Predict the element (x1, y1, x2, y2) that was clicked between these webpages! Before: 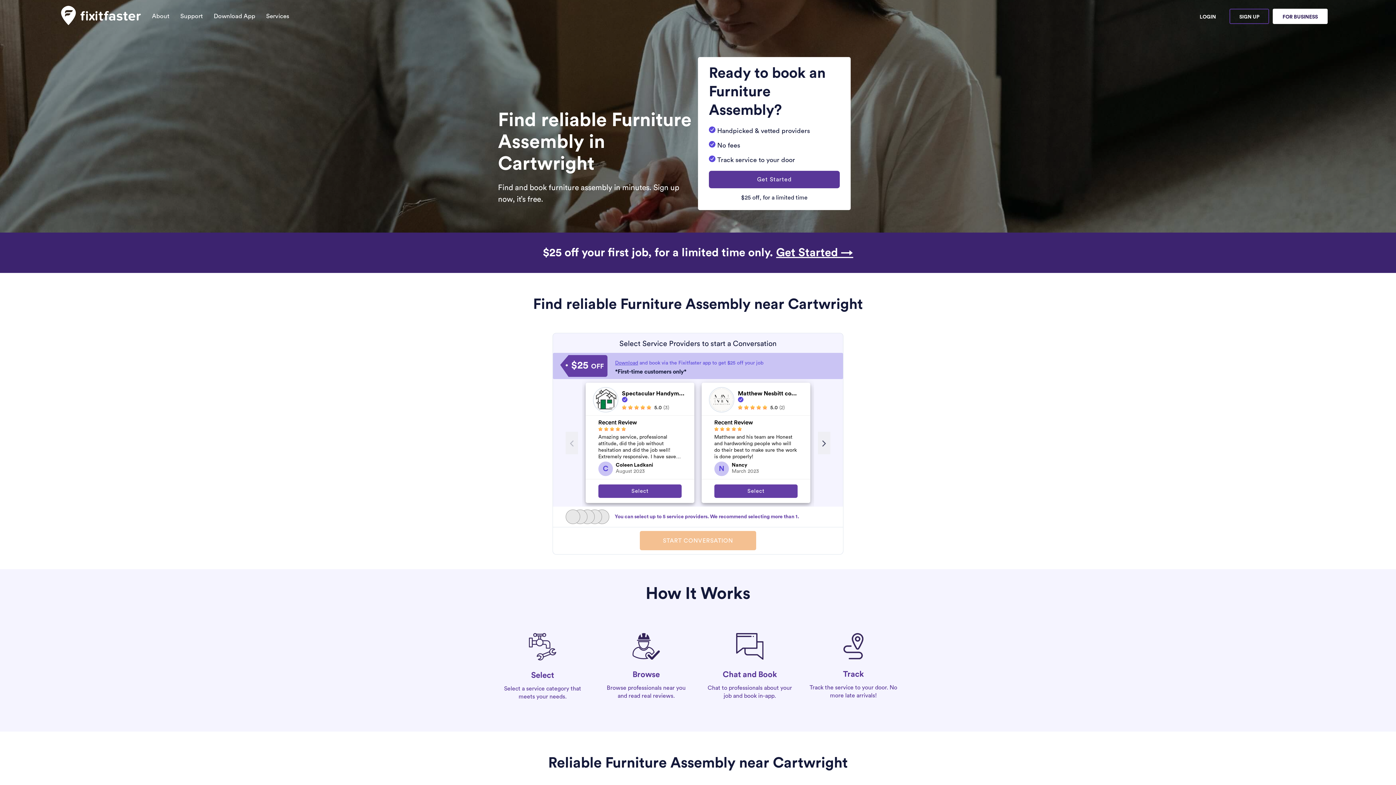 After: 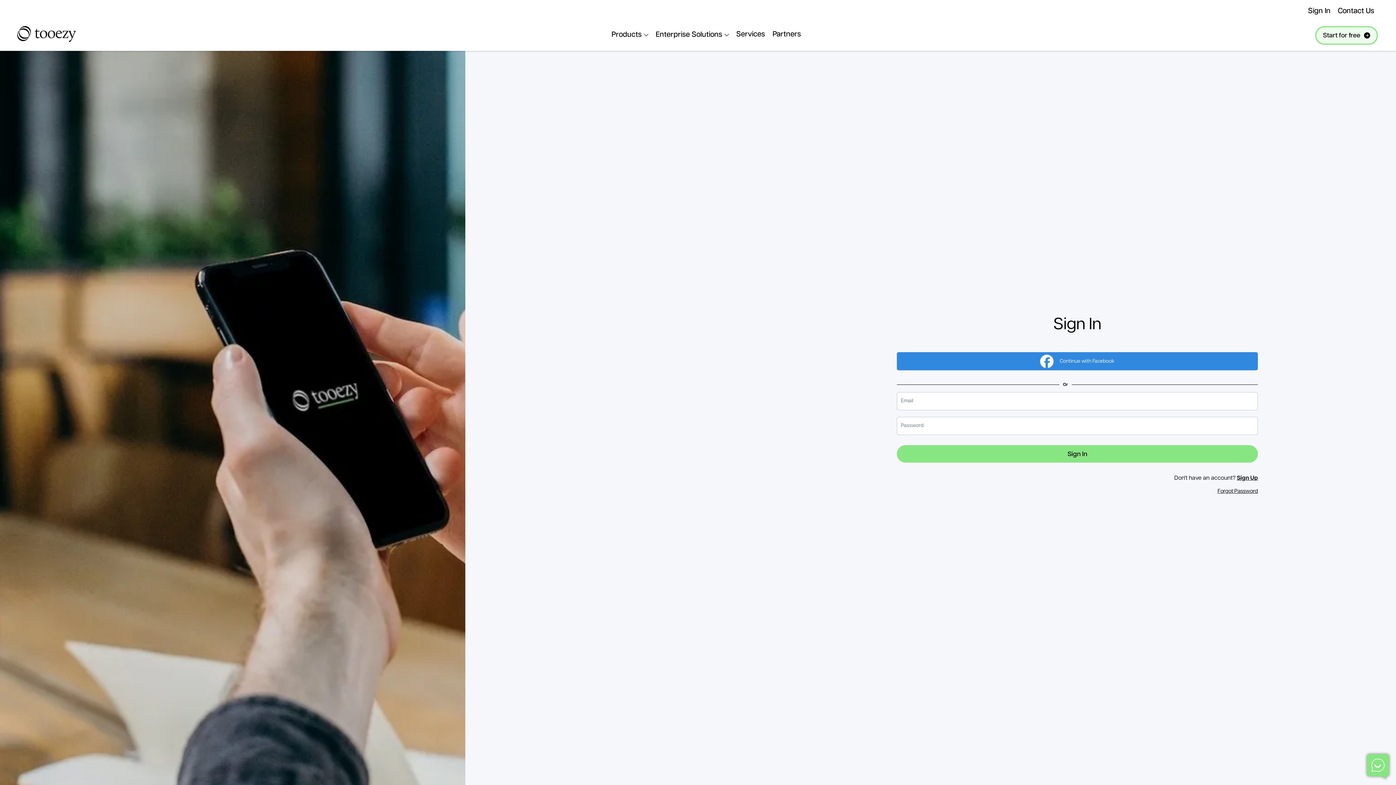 Action: bbox: (1190, 8, 1226, 24) label: LOGIN